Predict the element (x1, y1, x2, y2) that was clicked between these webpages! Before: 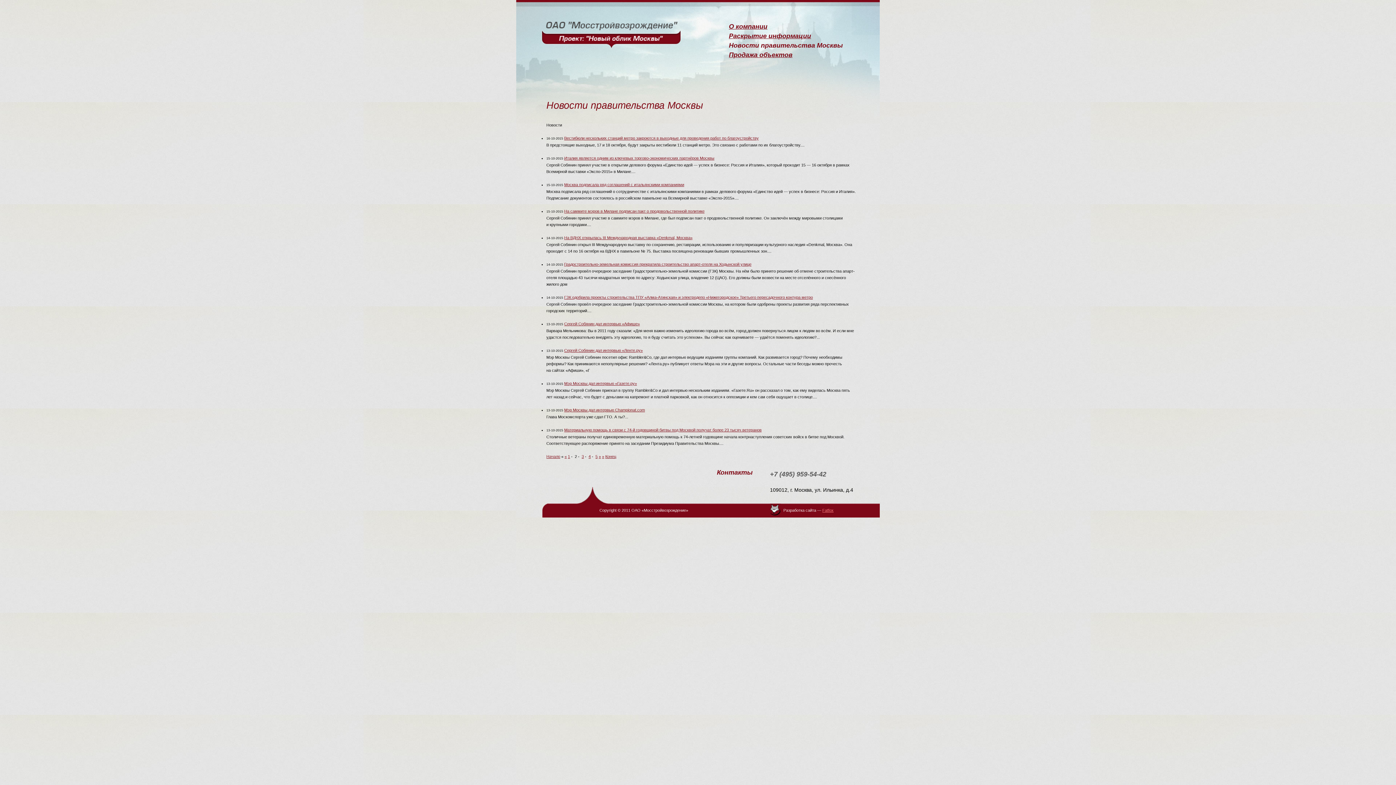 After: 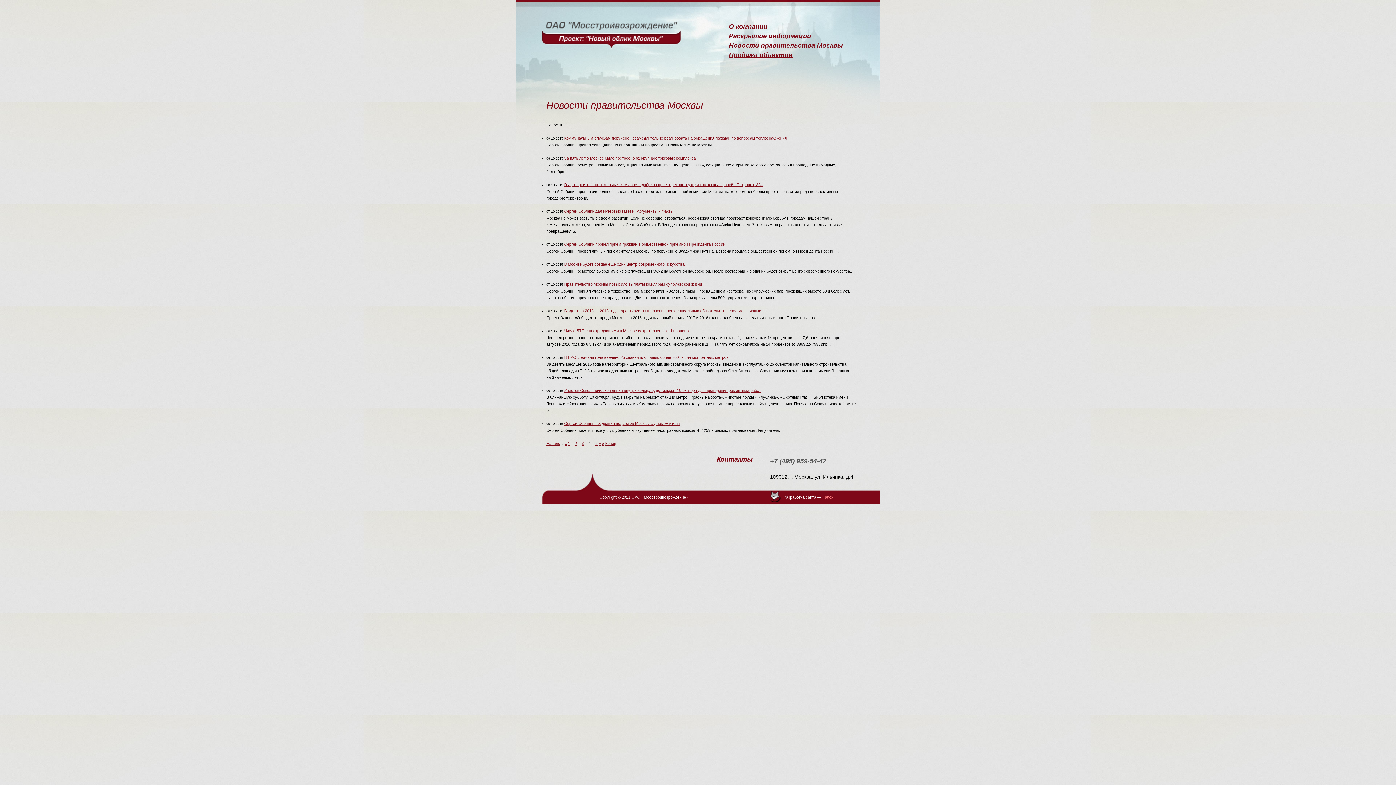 Action: bbox: (588, 454, 590, 458) label: 4